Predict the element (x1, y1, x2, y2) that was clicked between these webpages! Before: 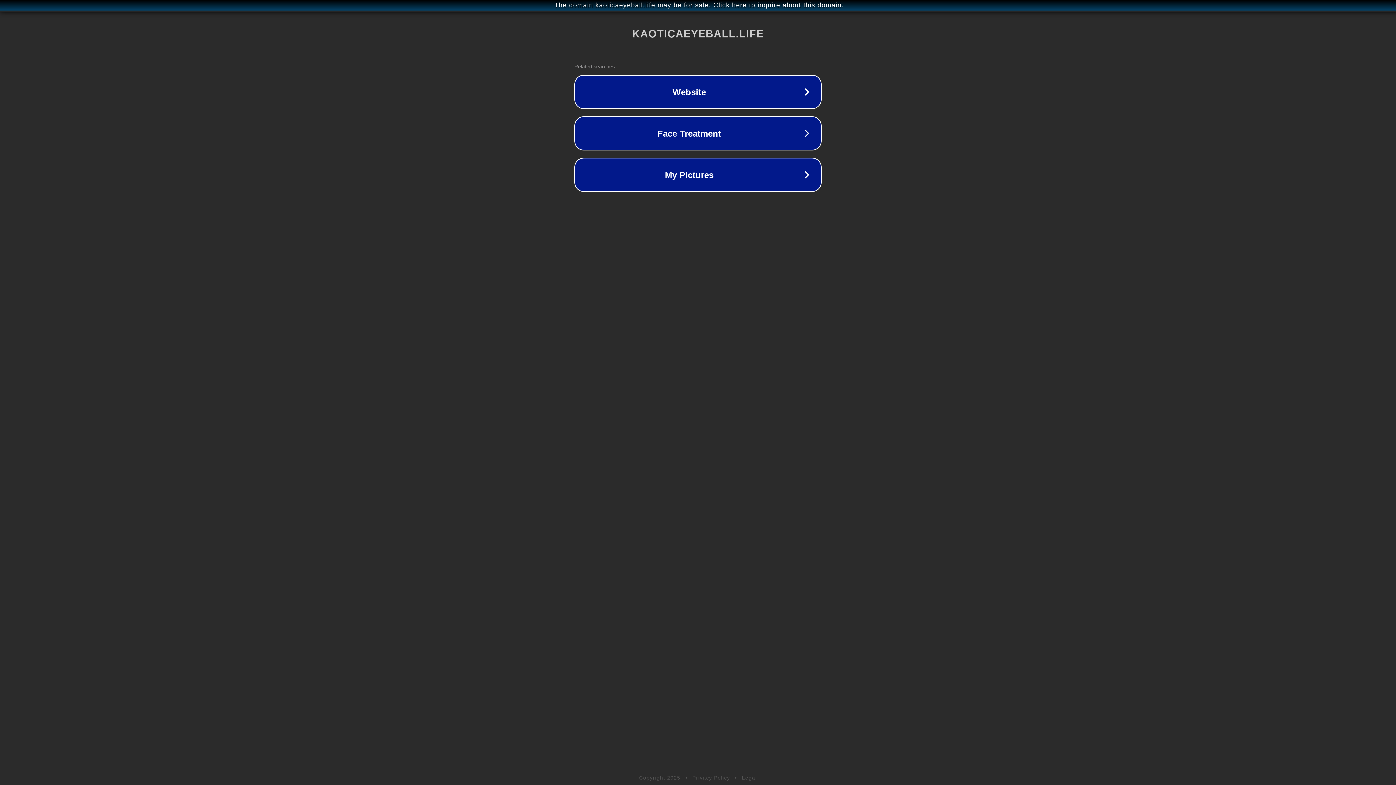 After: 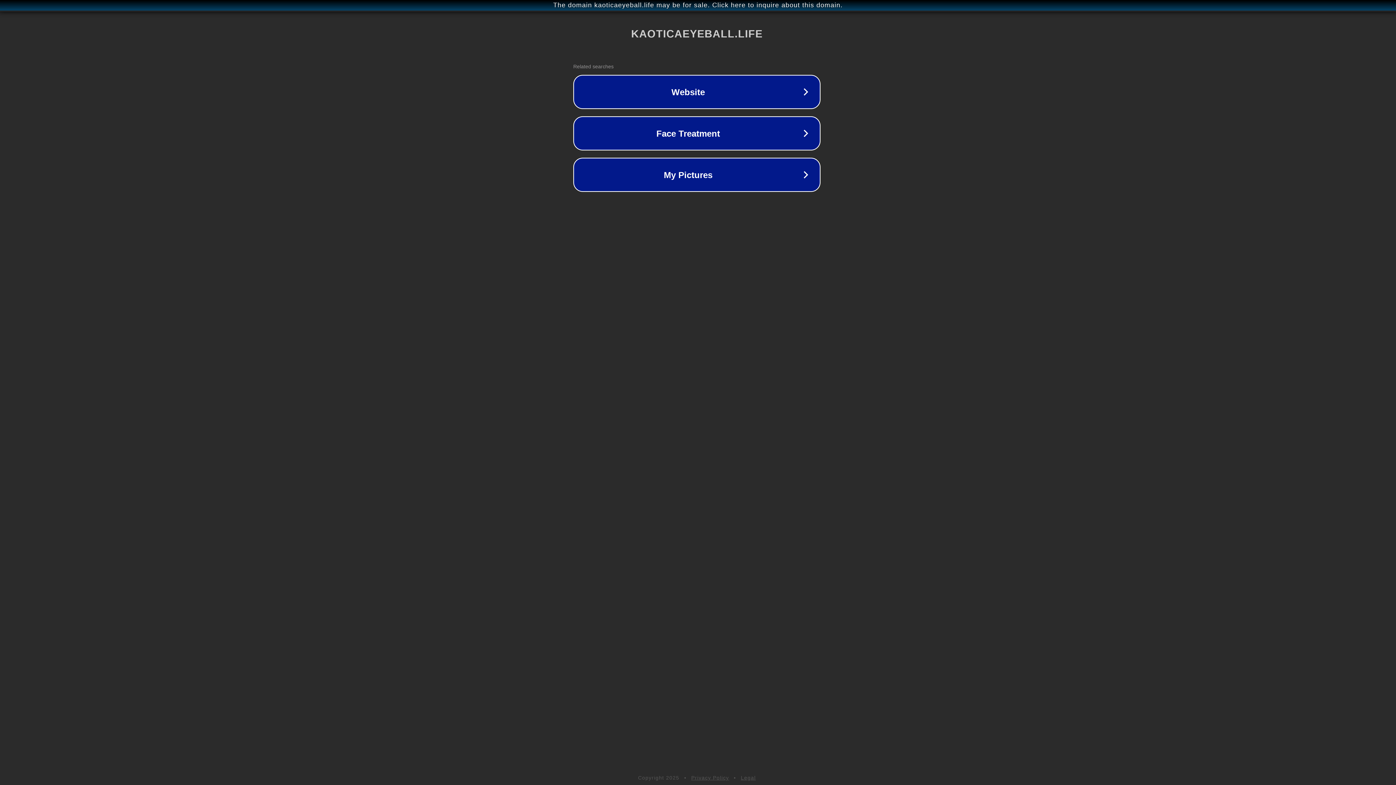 Action: label: The domain kaoticaeyeball.life may be for sale. Click here to inquire about this domain. bbox: (1, 1, 1397, 9)